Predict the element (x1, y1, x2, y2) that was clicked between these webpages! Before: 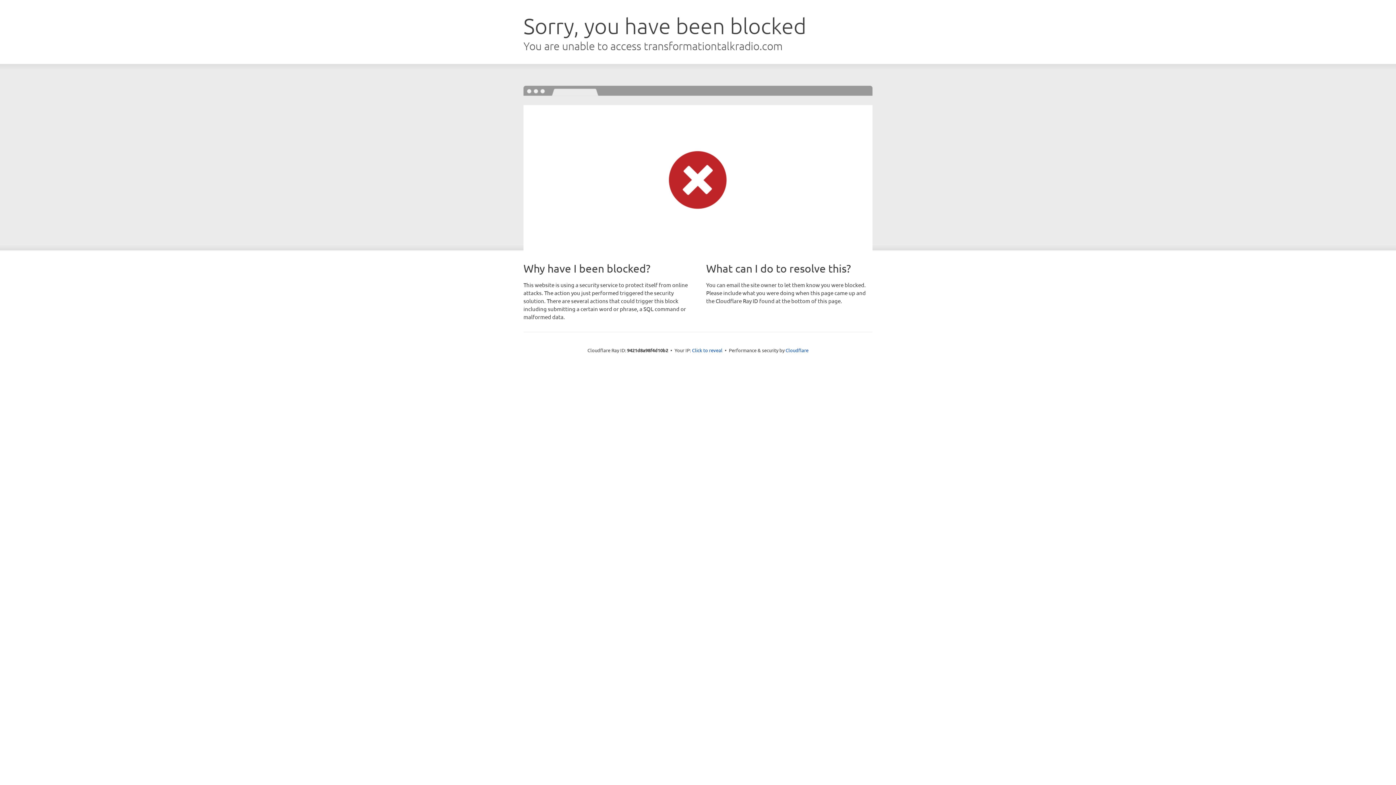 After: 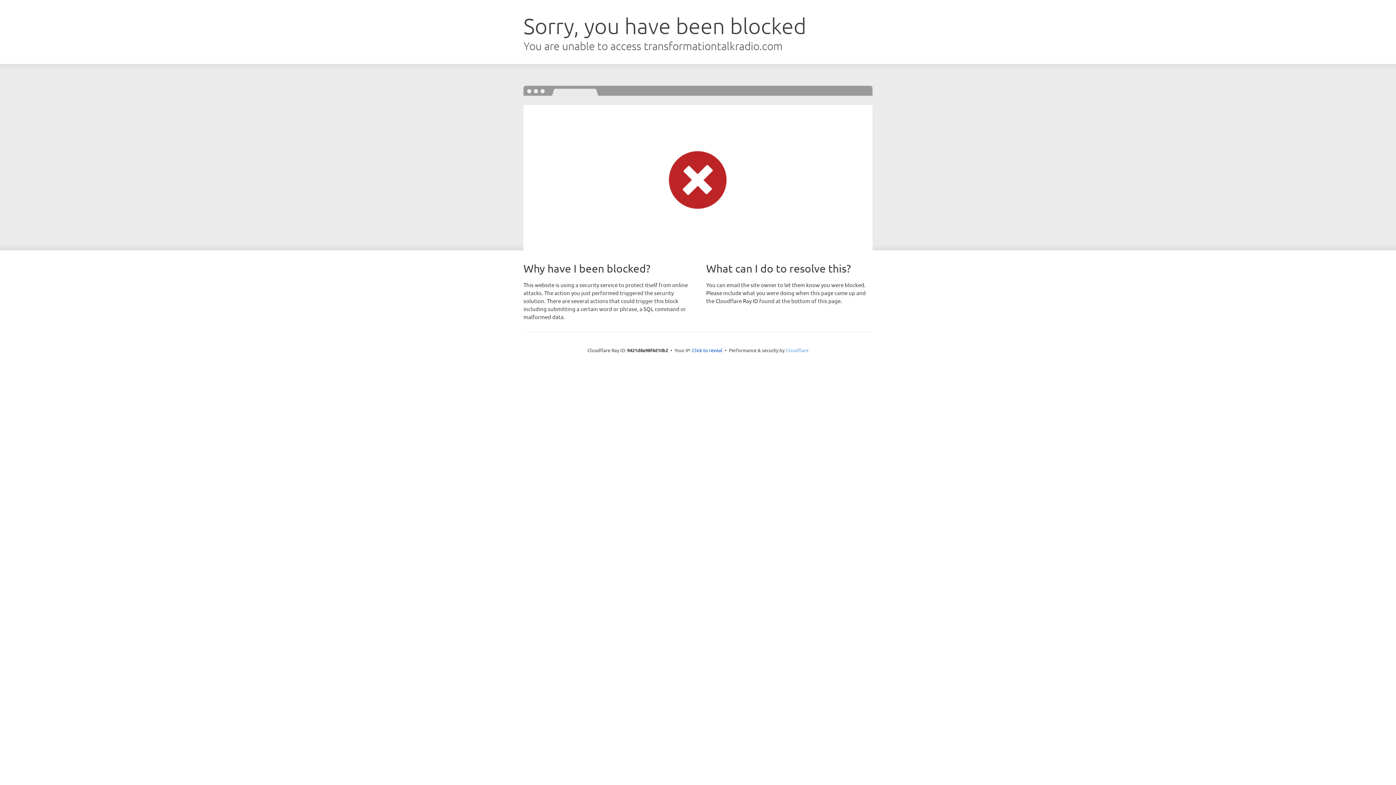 Action: label: Cloudflare bbox: (785, 347, 808, 353)